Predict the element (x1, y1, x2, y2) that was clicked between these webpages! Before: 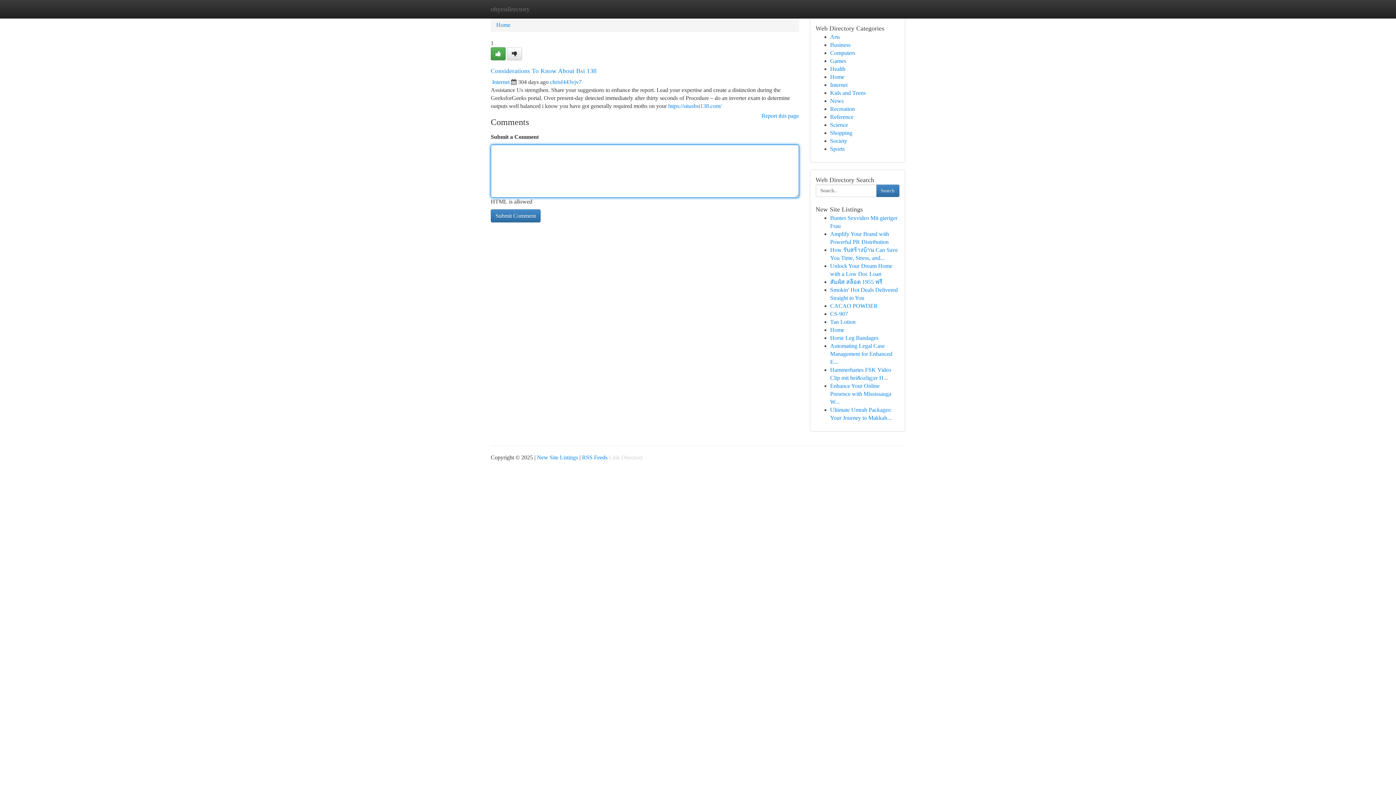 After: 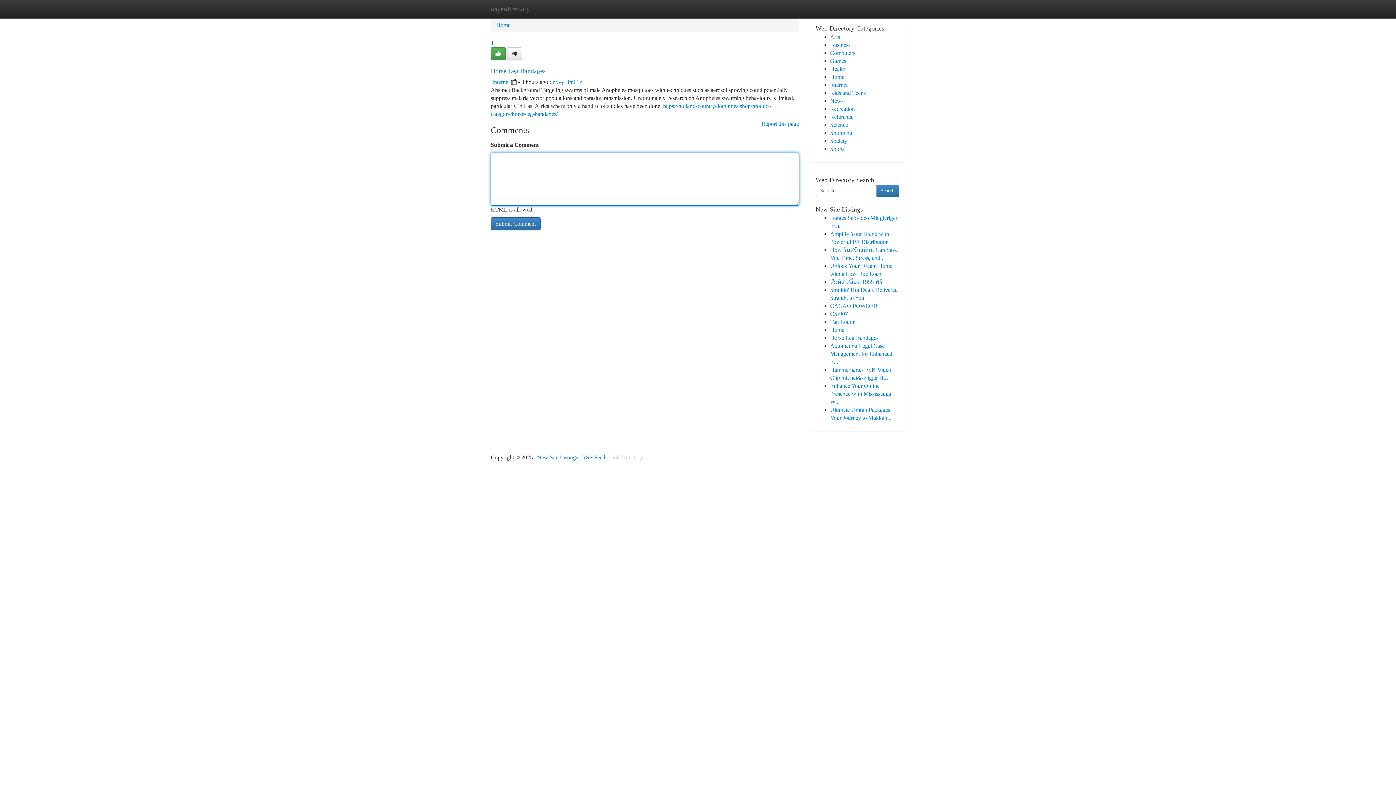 Action: bbox: (830, 334, 878, 341) label: Horse Leg Bandages